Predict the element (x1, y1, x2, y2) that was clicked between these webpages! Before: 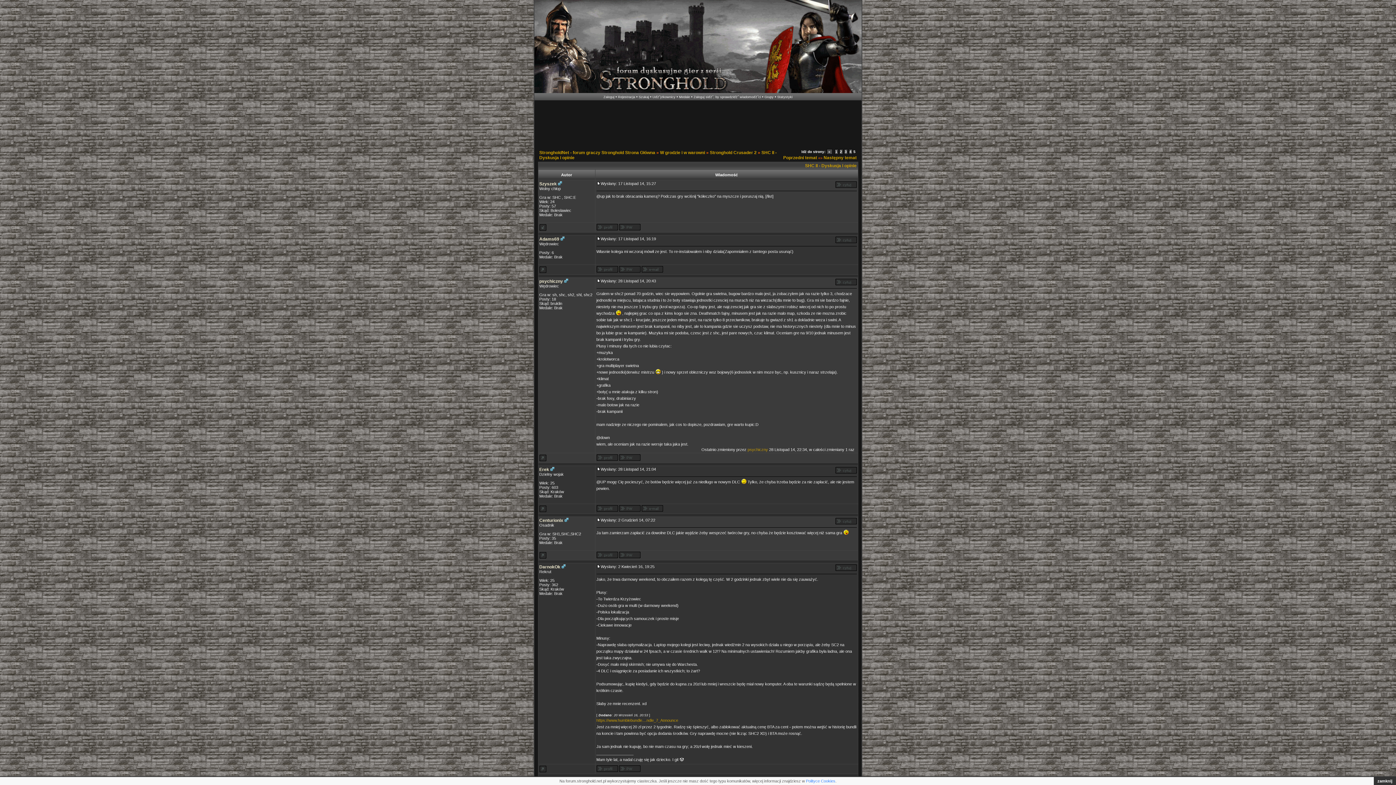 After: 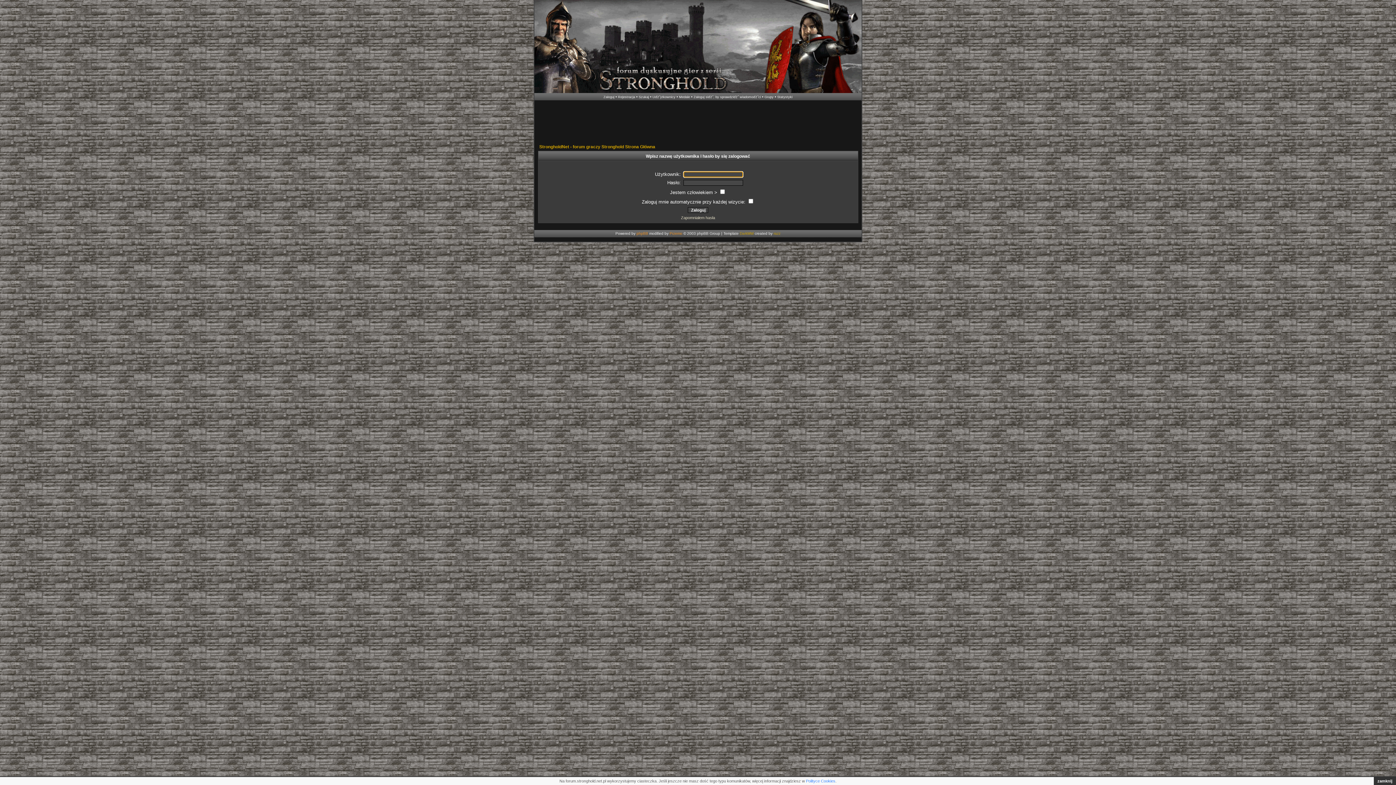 Action: bbox: (619, 269, 640, 273)